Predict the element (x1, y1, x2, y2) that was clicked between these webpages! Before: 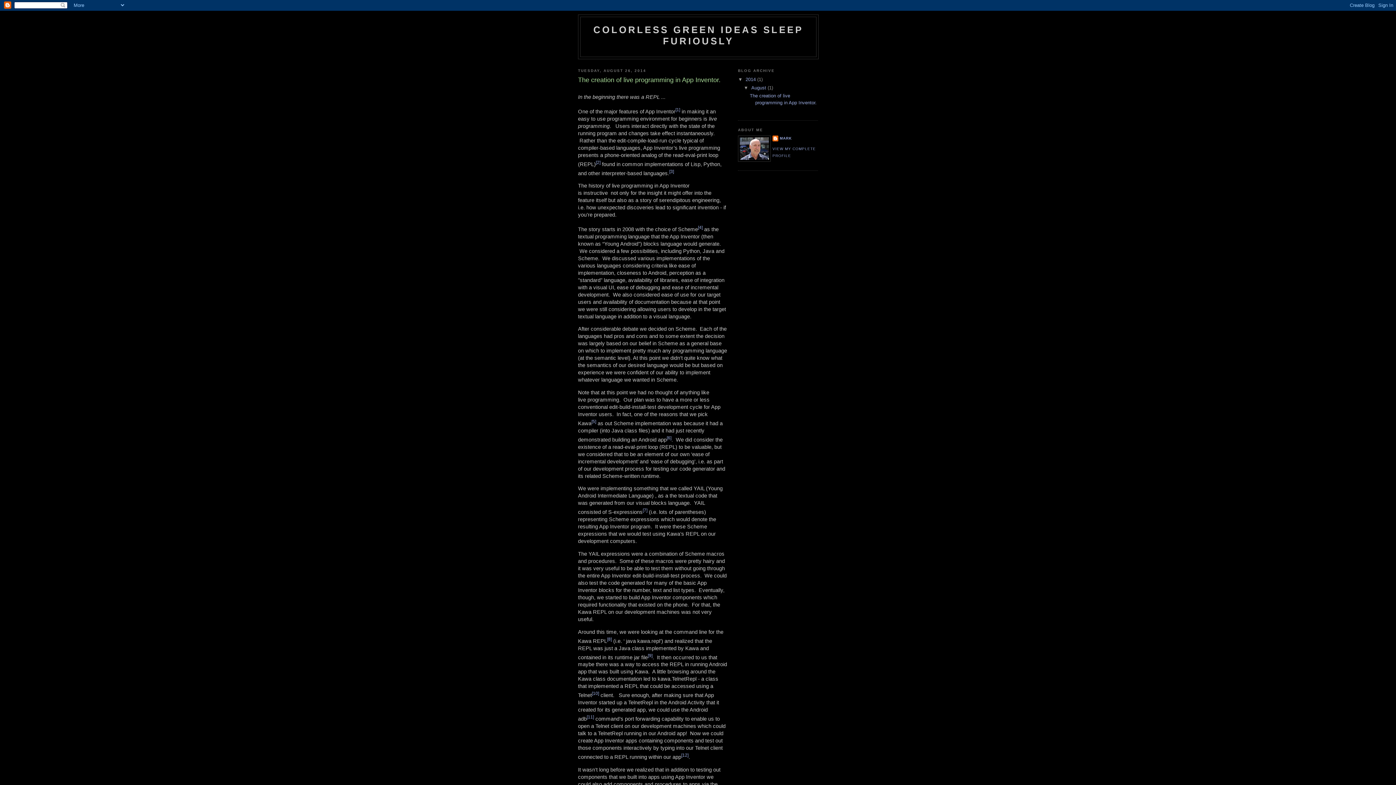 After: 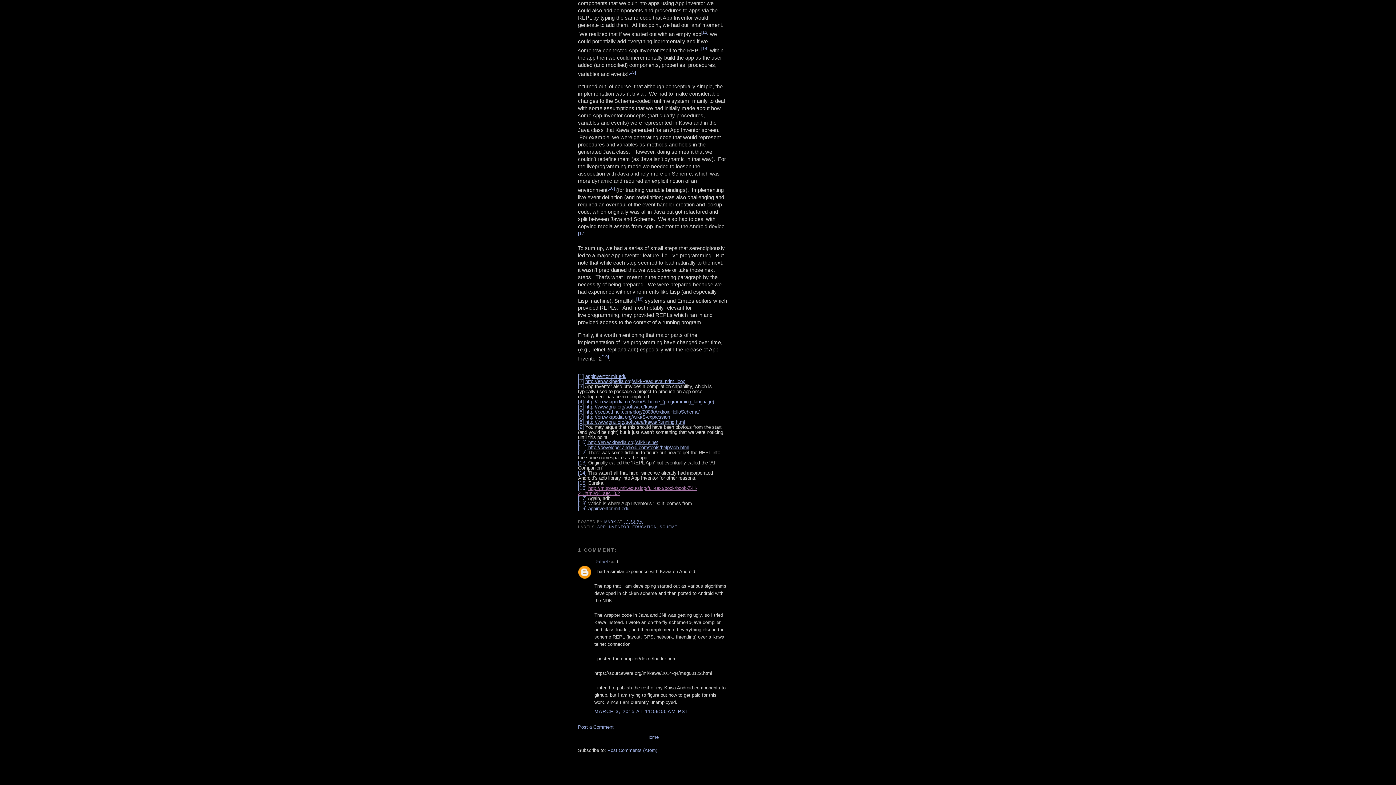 Action: label: [4] bbox: (698, 225, 702, 230)